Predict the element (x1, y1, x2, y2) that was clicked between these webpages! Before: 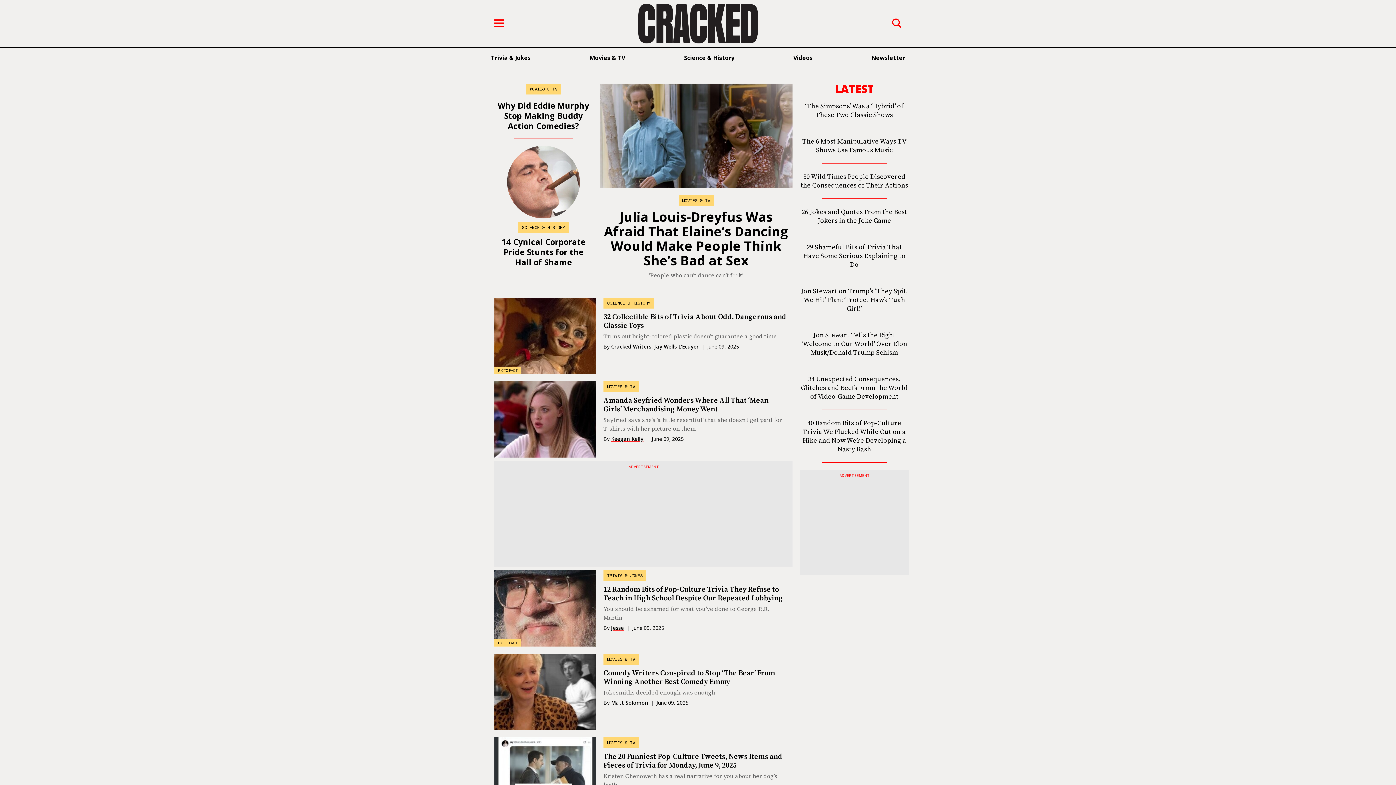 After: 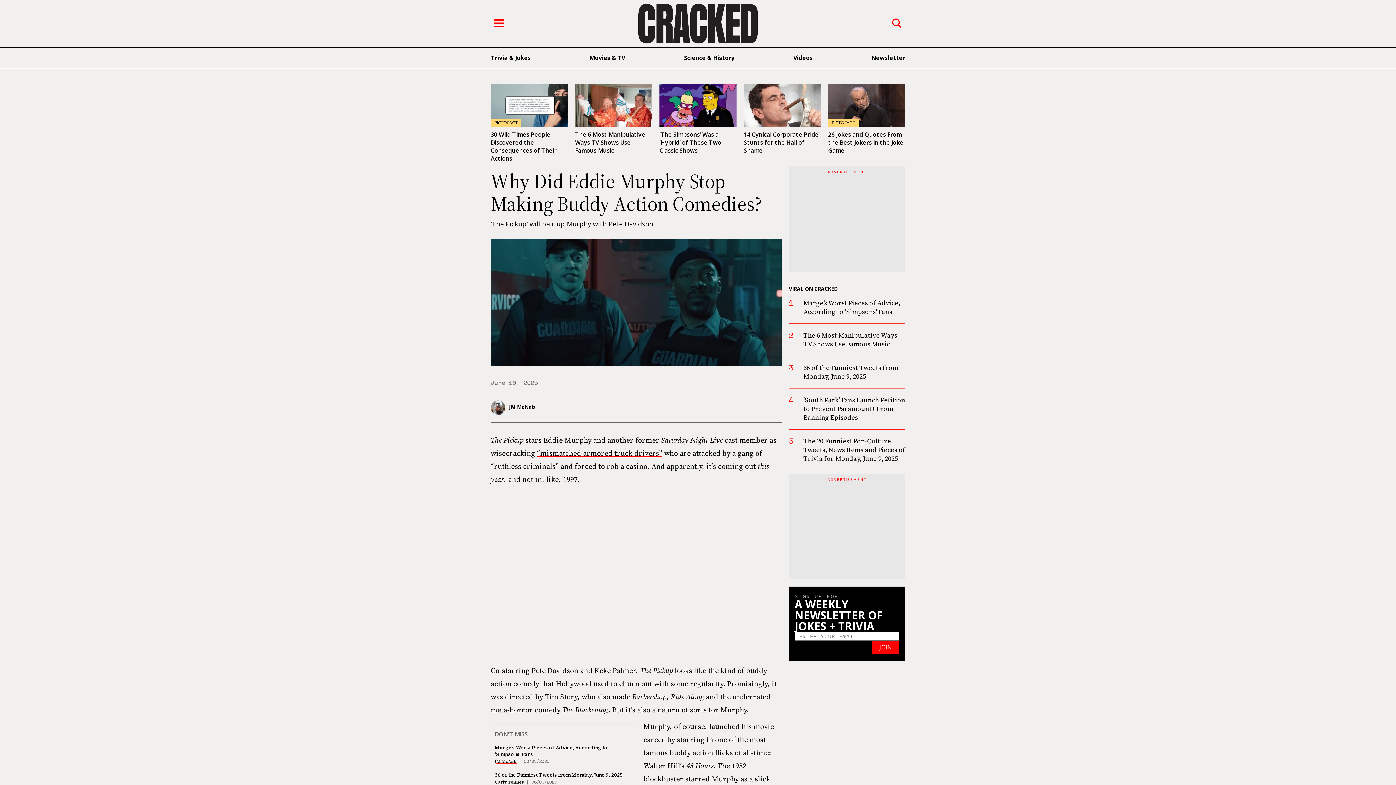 Action: bbox: (497, 100, 589, 131) label: Why Did Eddie Murphy Stop Making Buddy Action Comedies?